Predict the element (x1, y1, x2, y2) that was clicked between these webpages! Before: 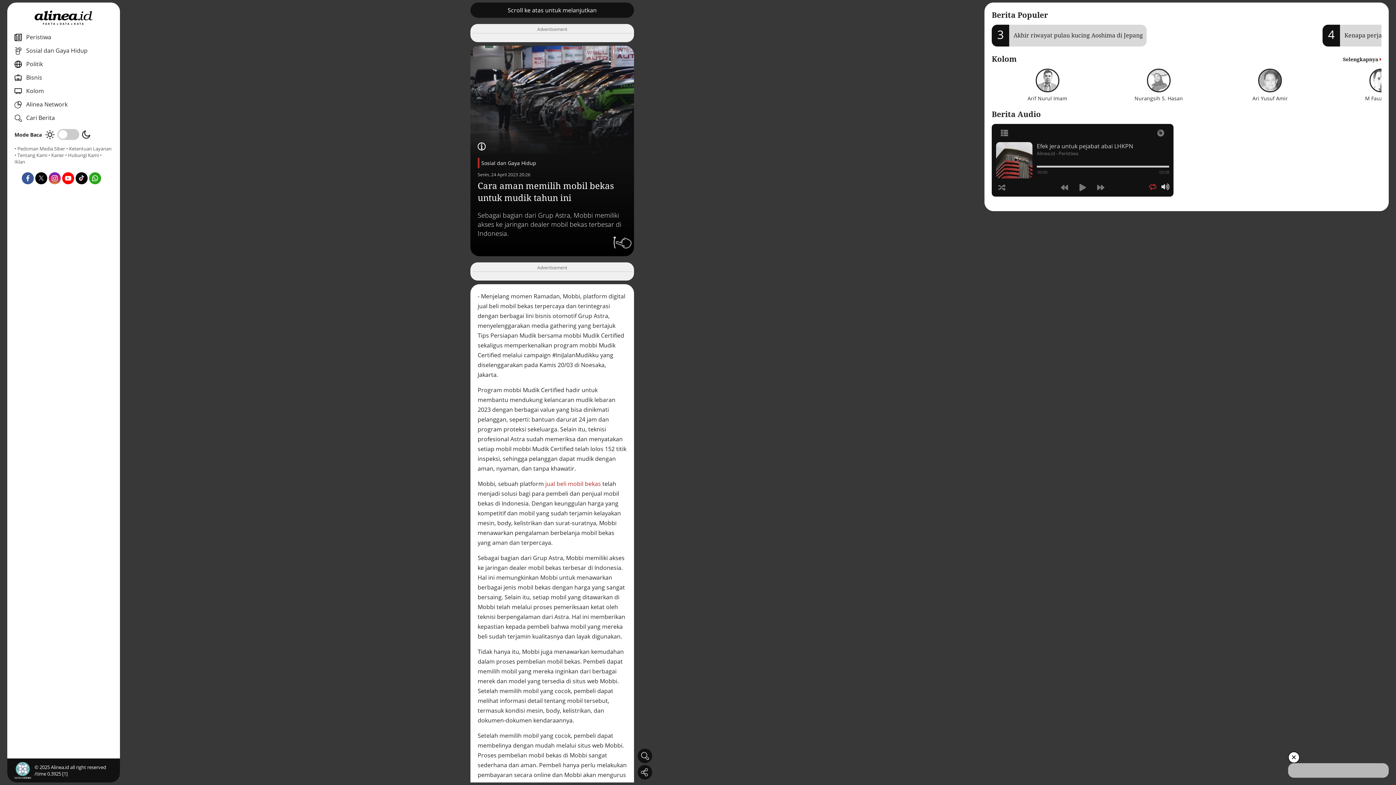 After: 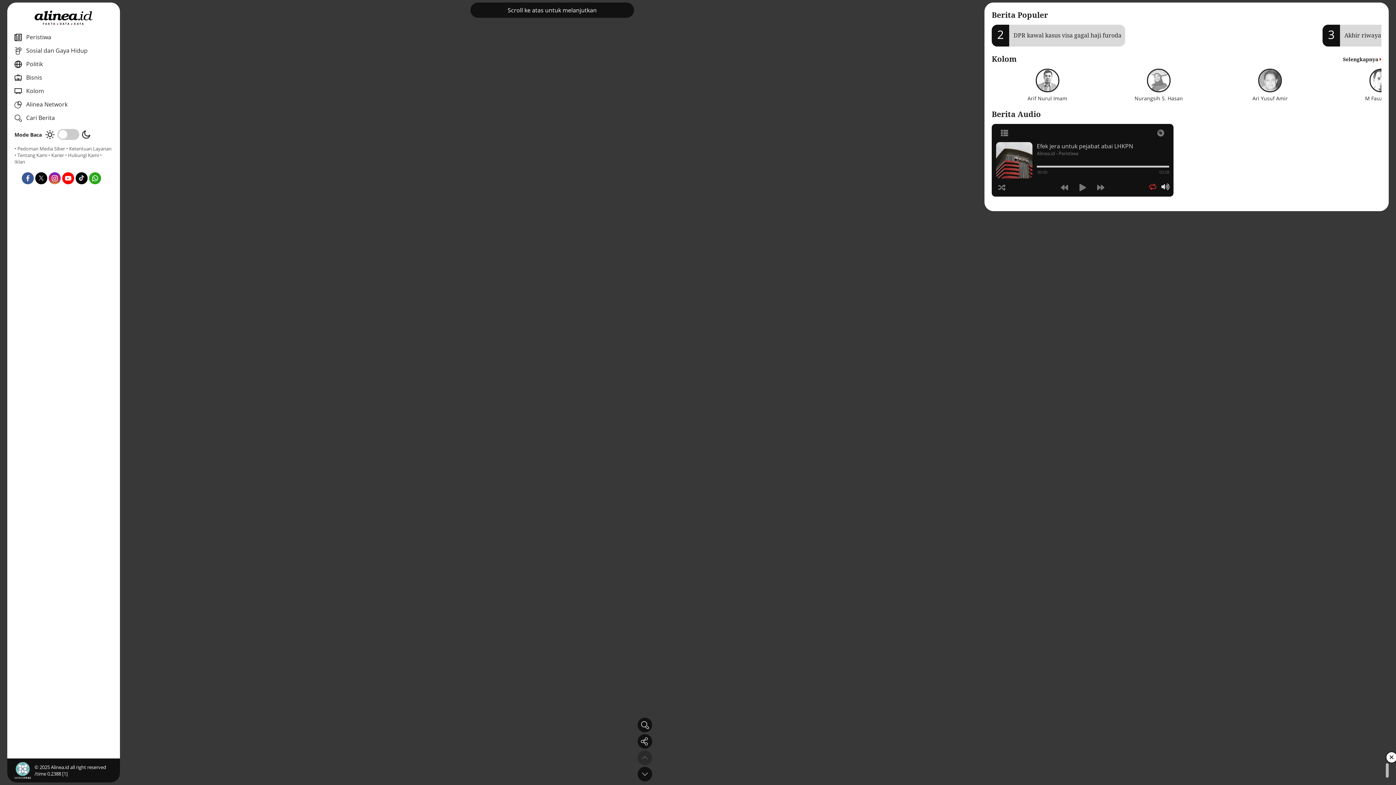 Action: label: M Fauzi Sukri bbox: (1326, 68, 1437, 101)